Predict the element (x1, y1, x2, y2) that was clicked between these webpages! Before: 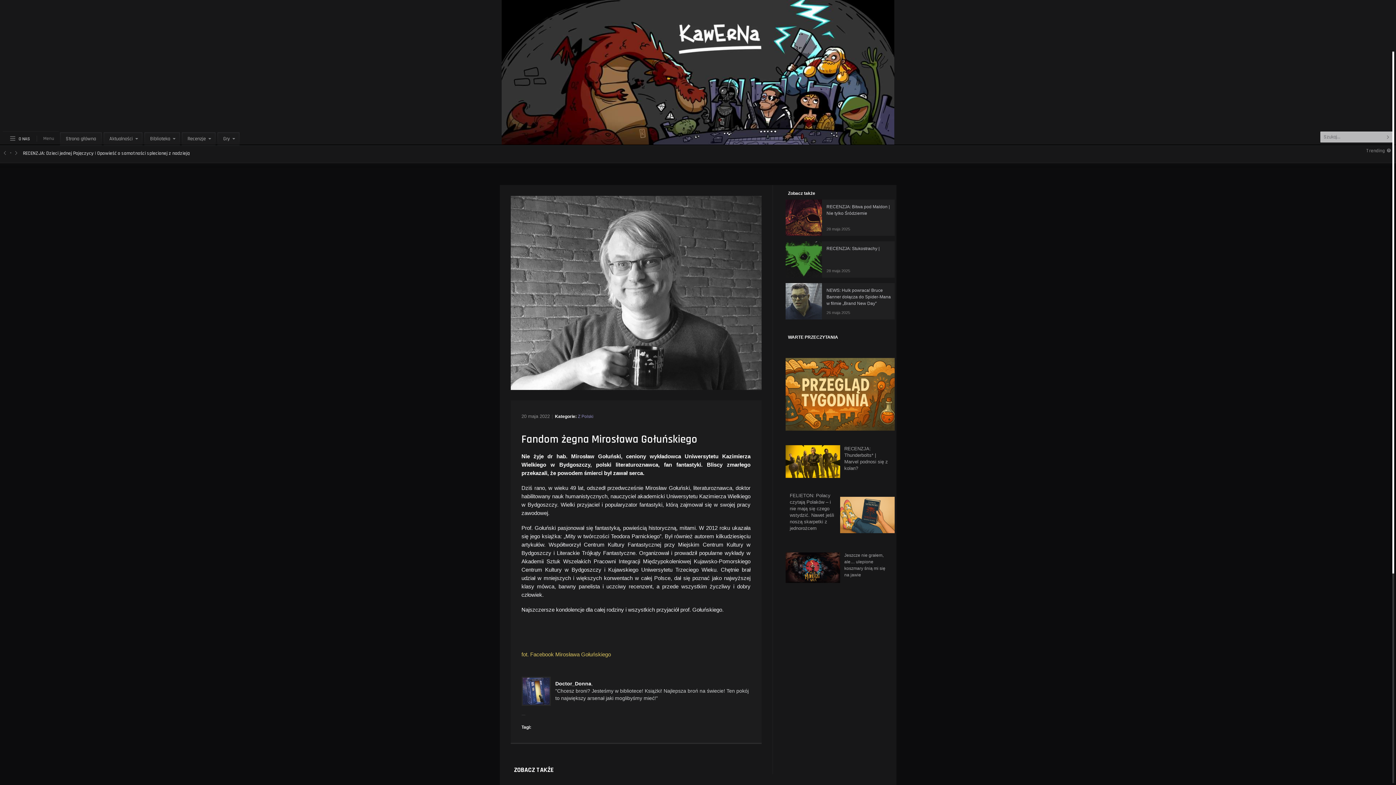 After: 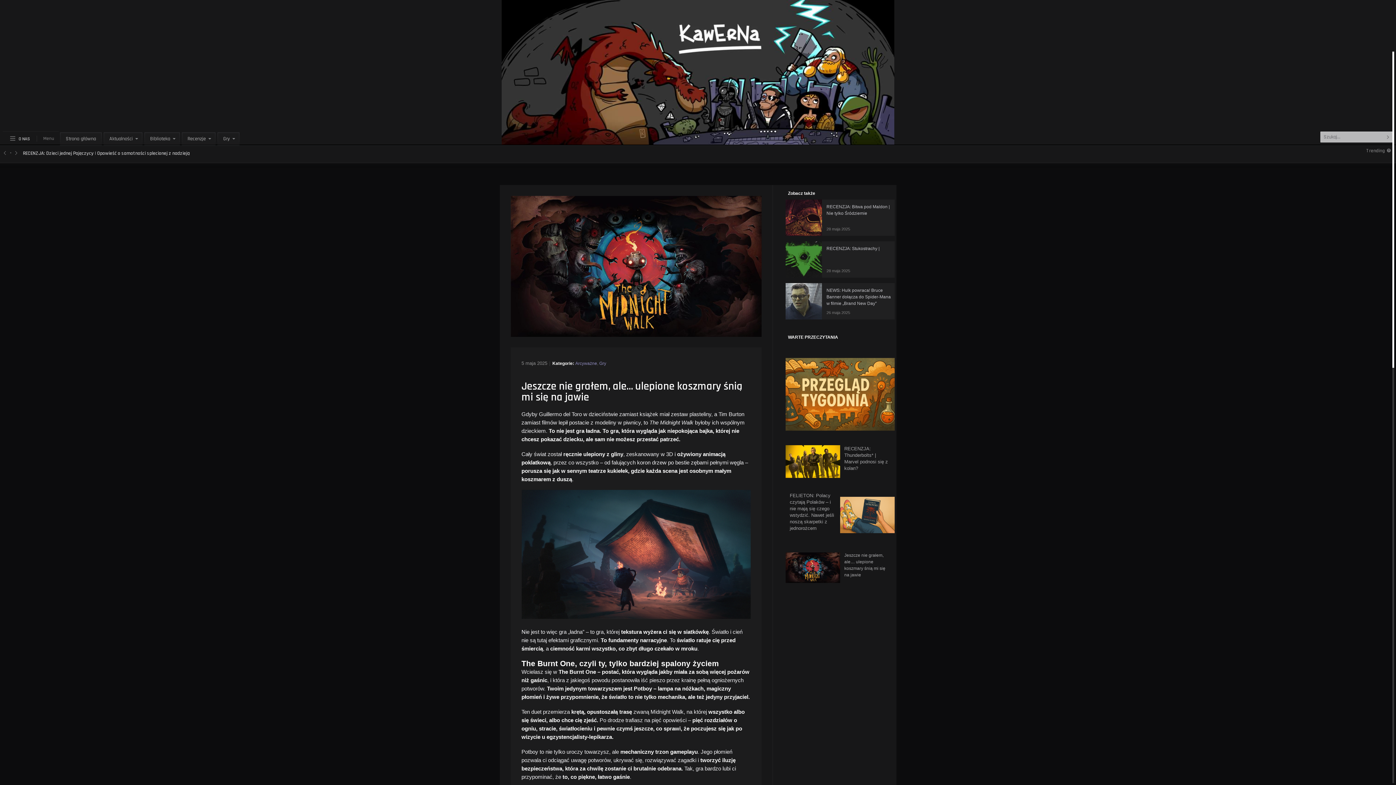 Action: bbox: (785, 552, 840, 583)